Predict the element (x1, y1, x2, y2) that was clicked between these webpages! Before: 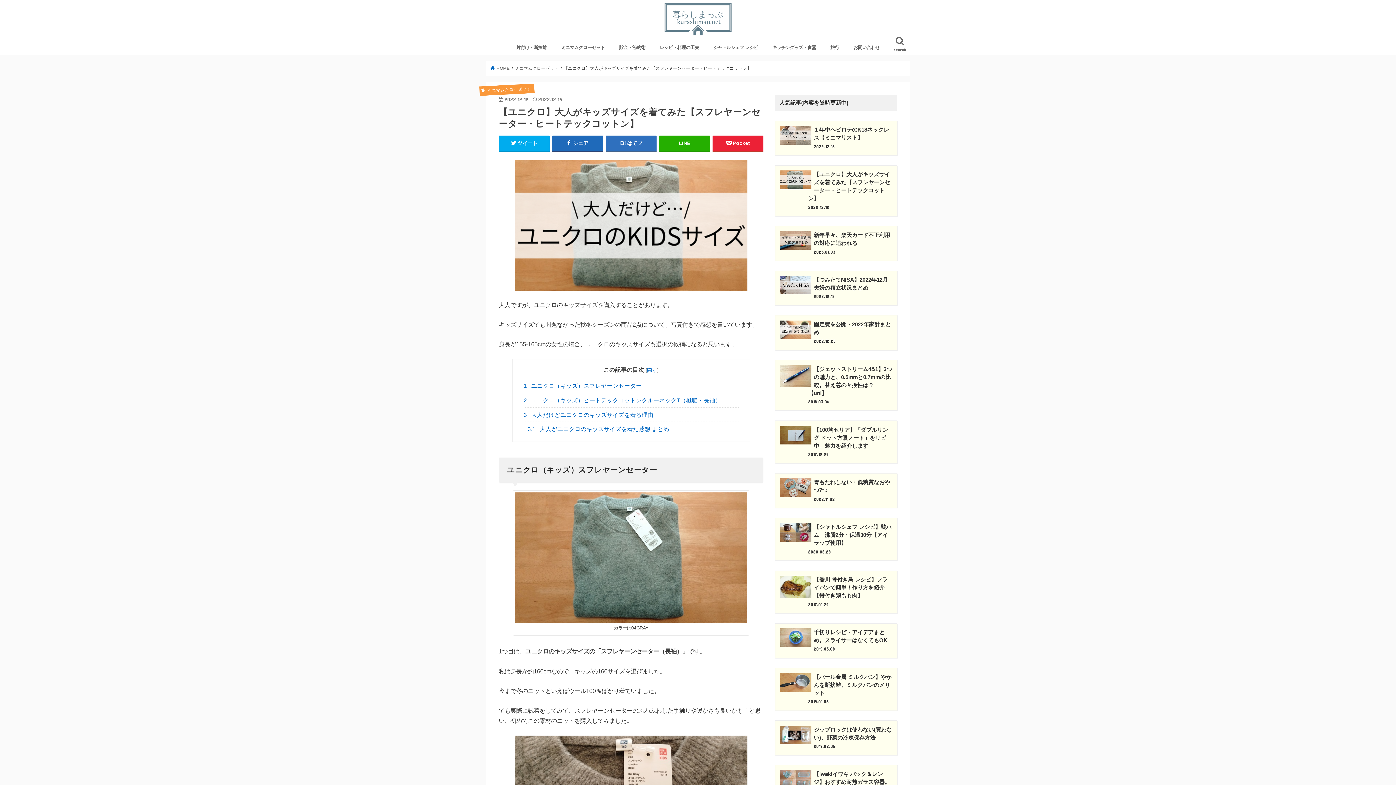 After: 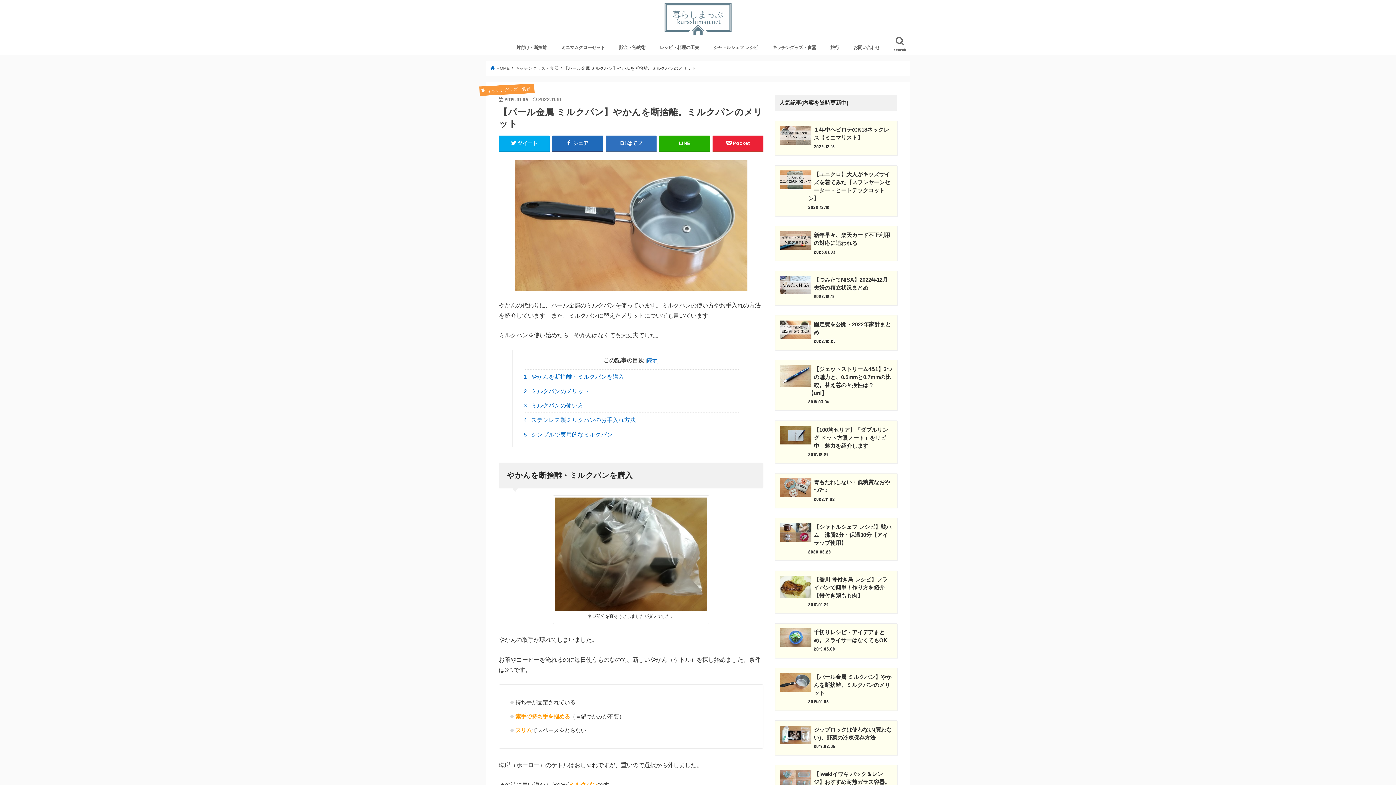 Action: label: 【パール金属 ミルクパン】やかんを断捨離。ミルクパンのメリット

2019.01.05 bbox: (775, 668, 897, 711)